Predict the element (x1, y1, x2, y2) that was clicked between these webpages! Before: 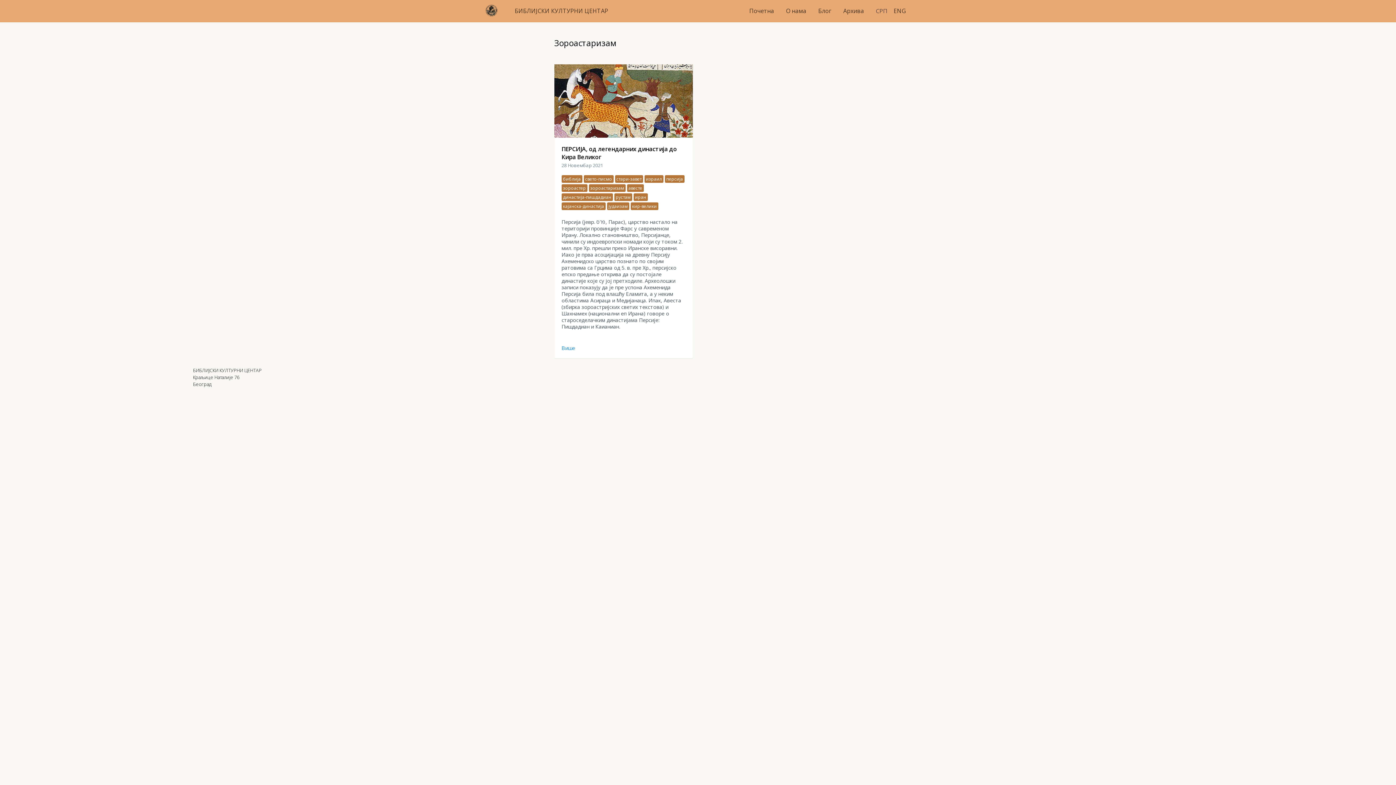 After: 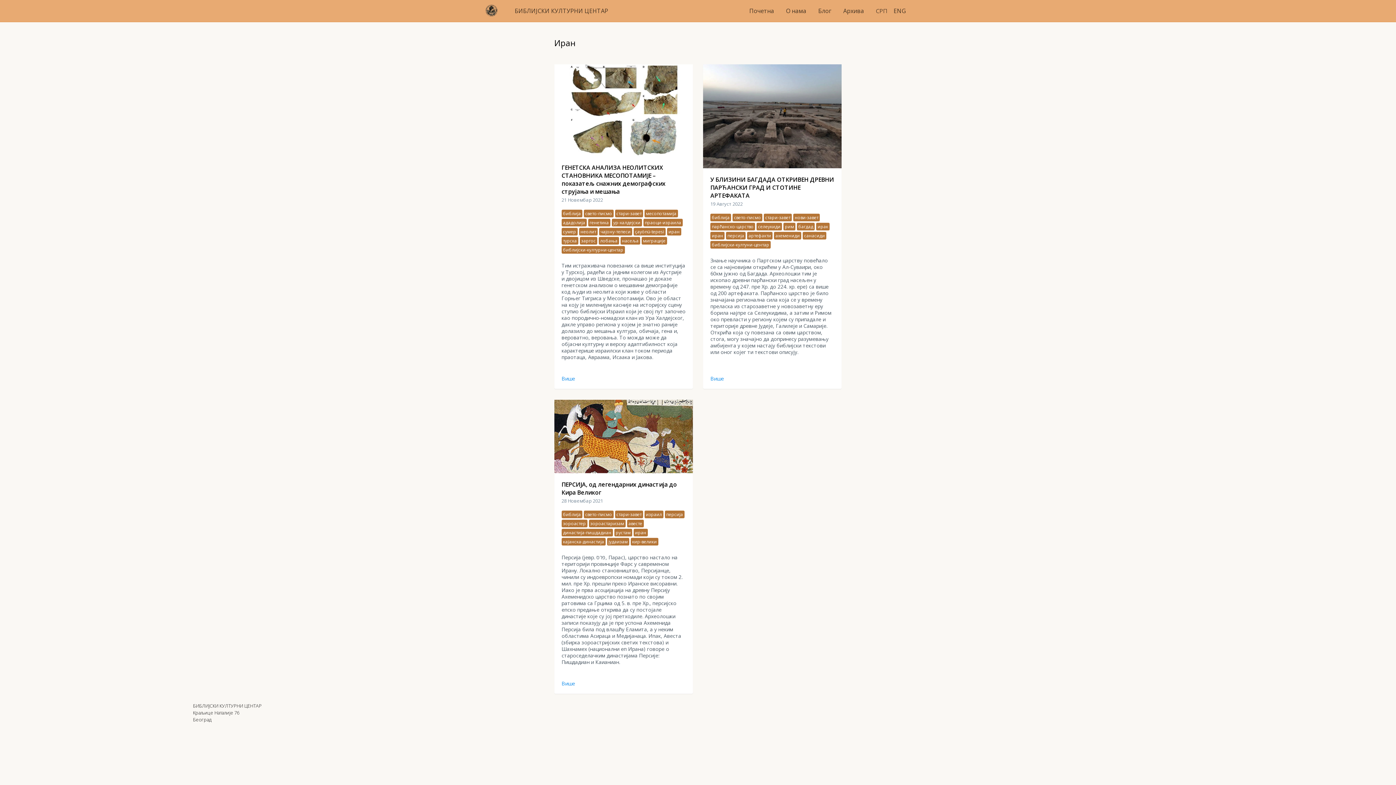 Action: bbox: (633, 193, 647, 201) label: иран